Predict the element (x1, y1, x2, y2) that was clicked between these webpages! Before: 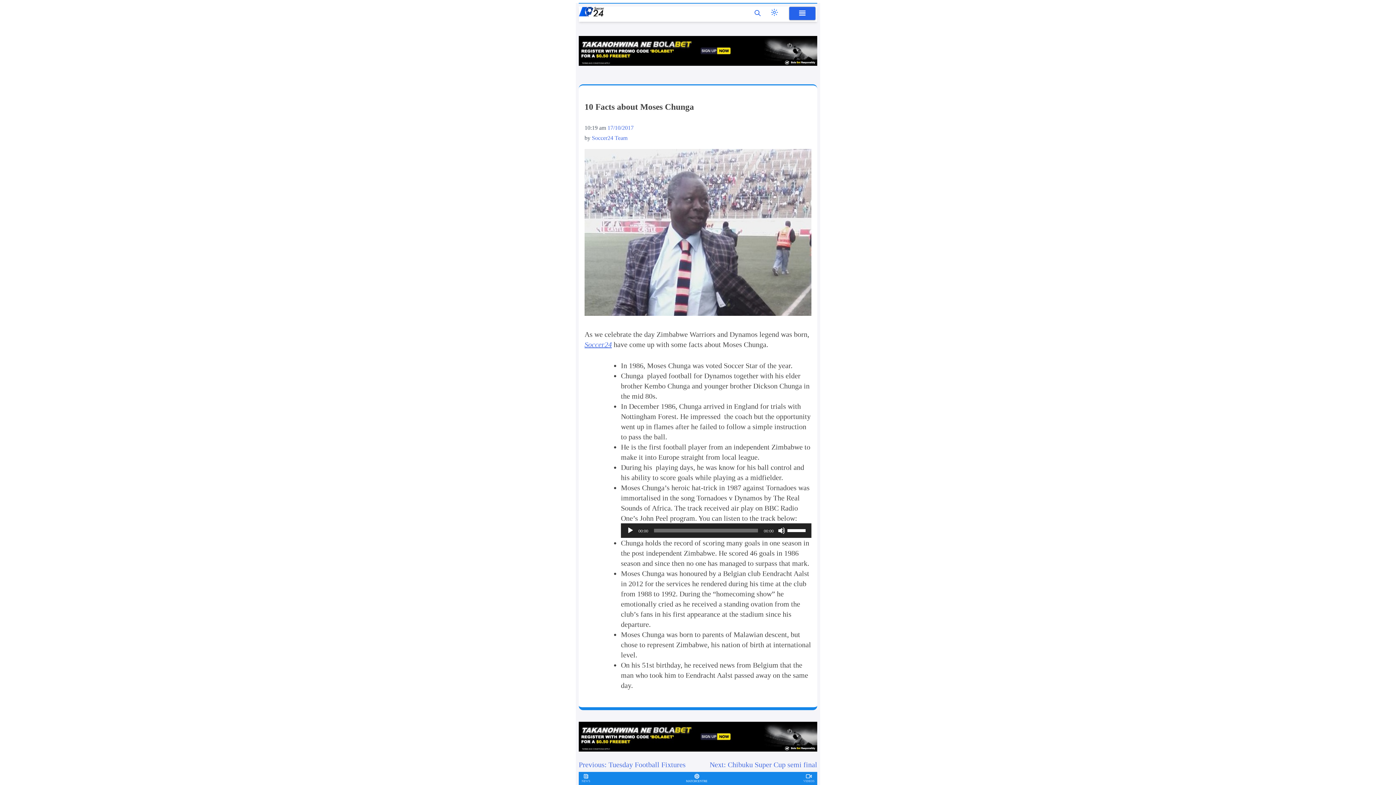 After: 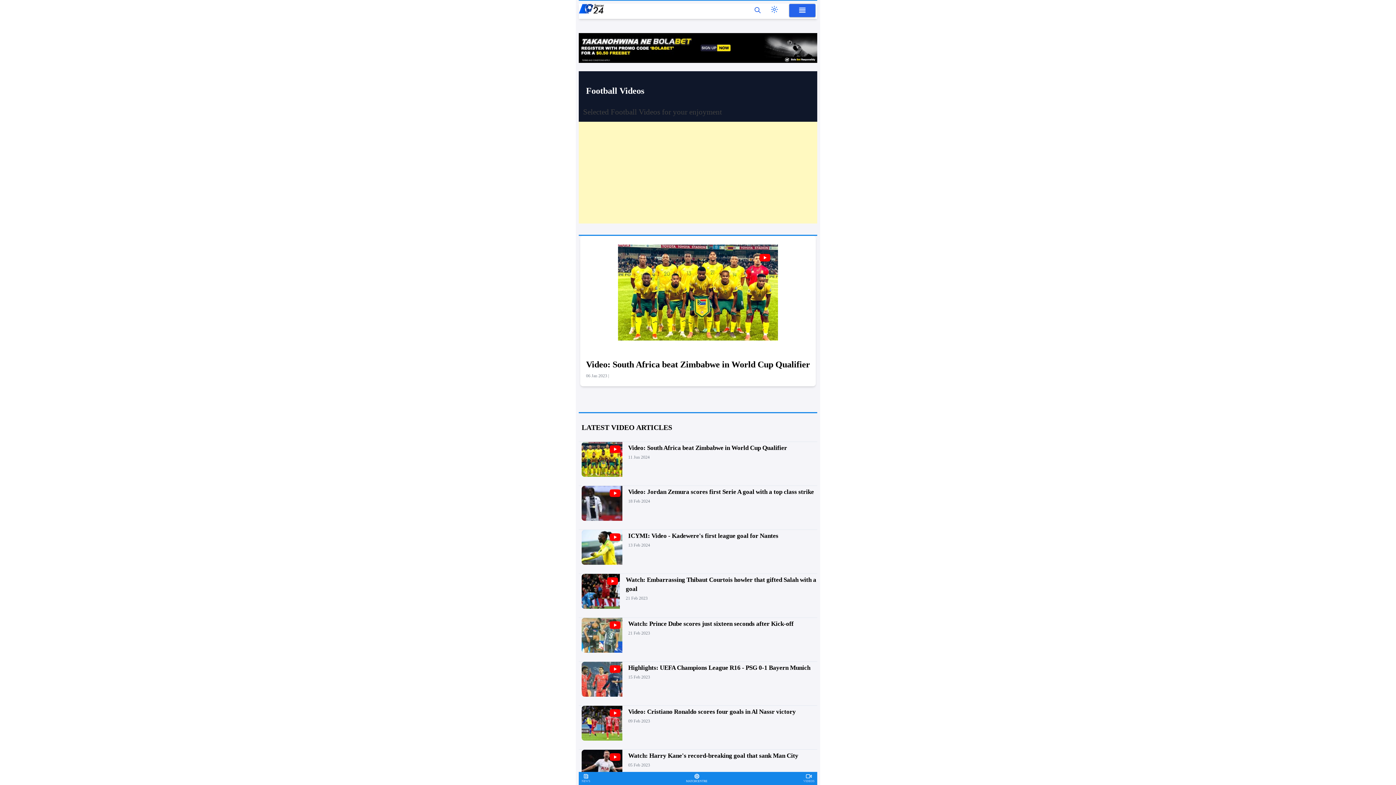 Action: label: VIDEOS bbox: (803, 773, 814, 784)